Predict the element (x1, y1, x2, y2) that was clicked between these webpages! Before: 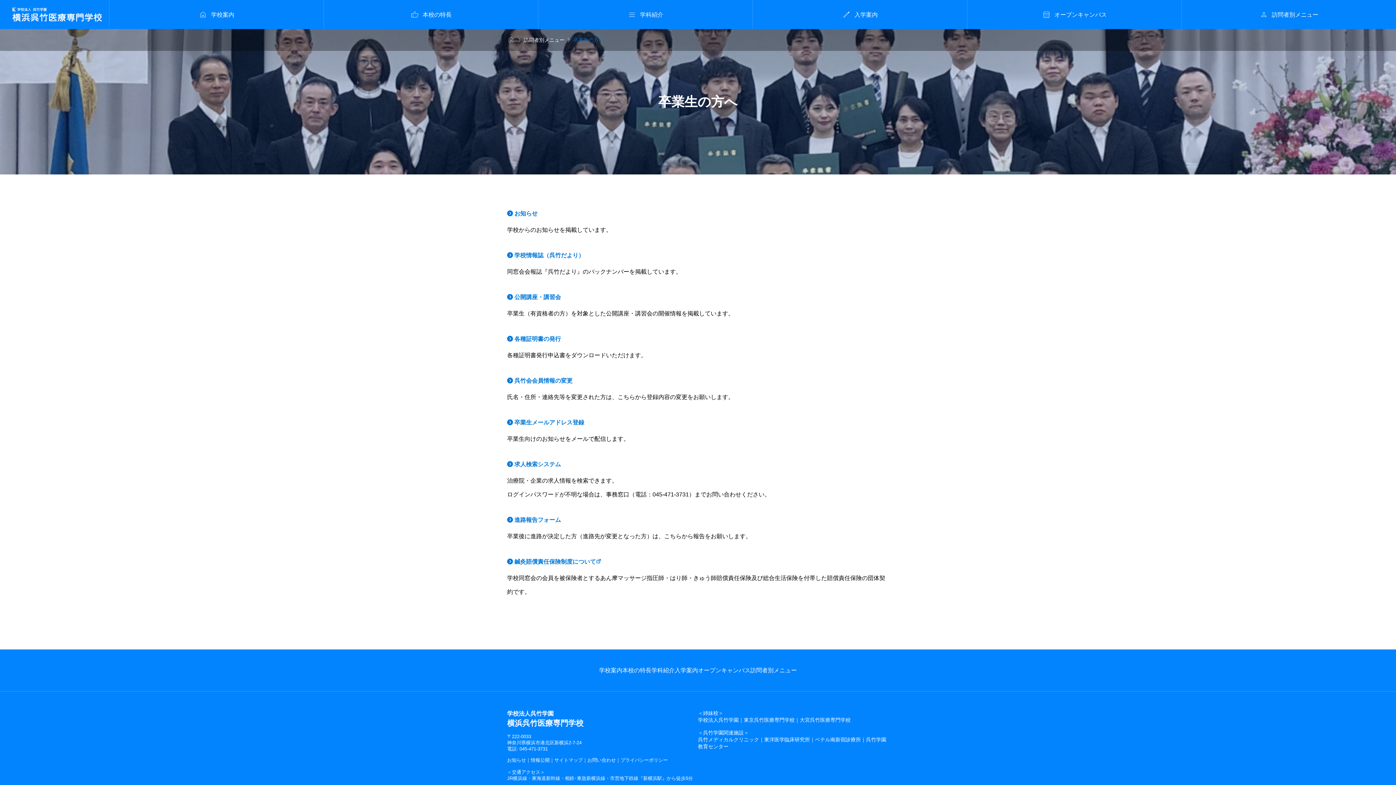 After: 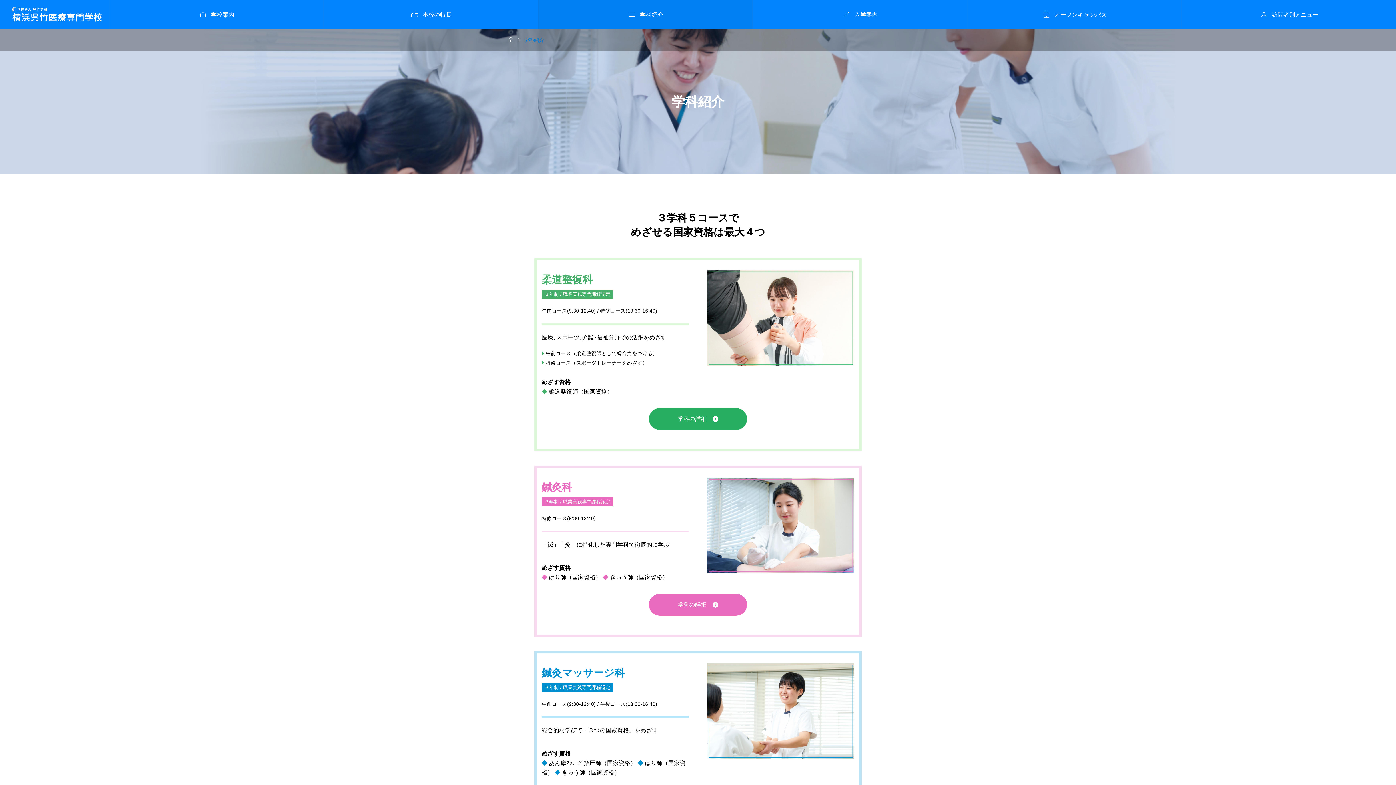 Action: label: 学科紹介 bbox: (651, 667, 674, 673)